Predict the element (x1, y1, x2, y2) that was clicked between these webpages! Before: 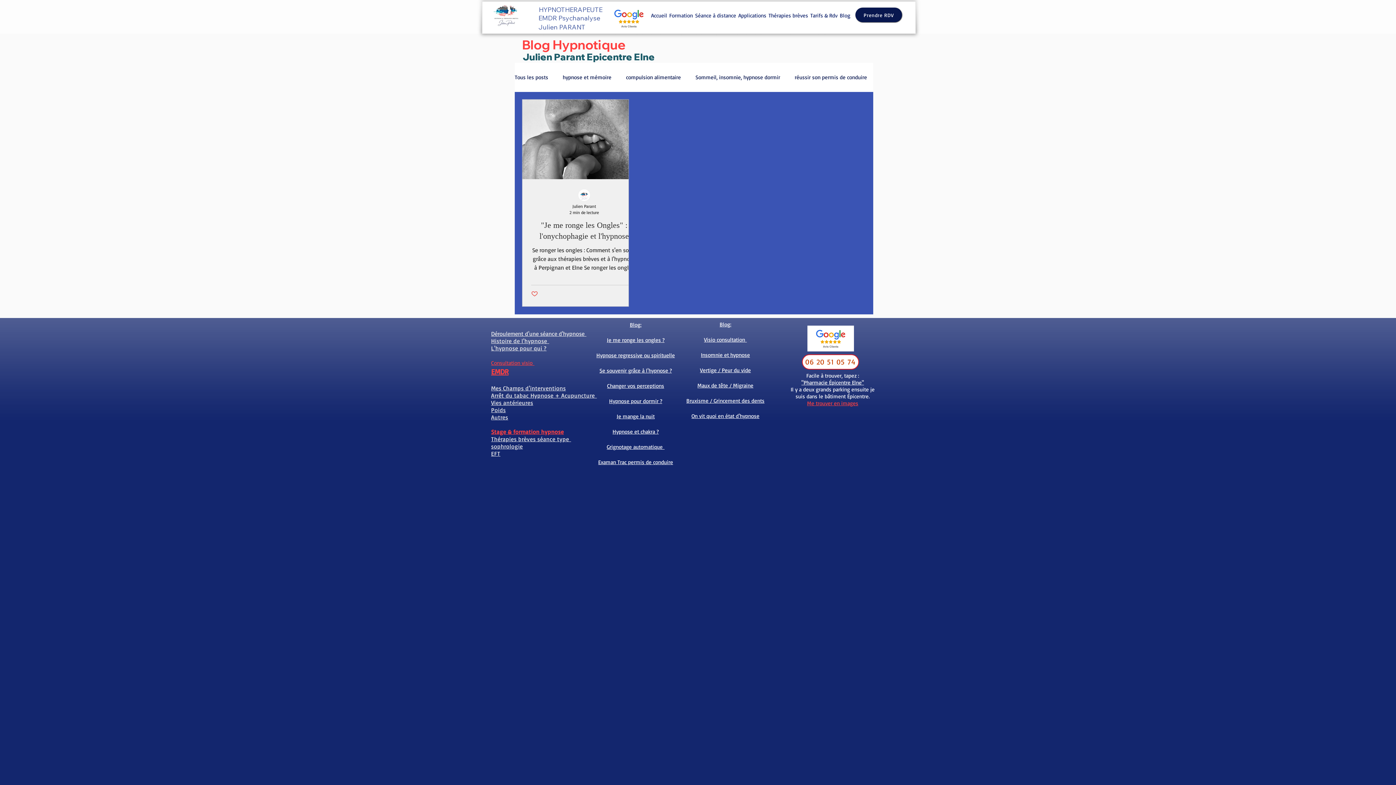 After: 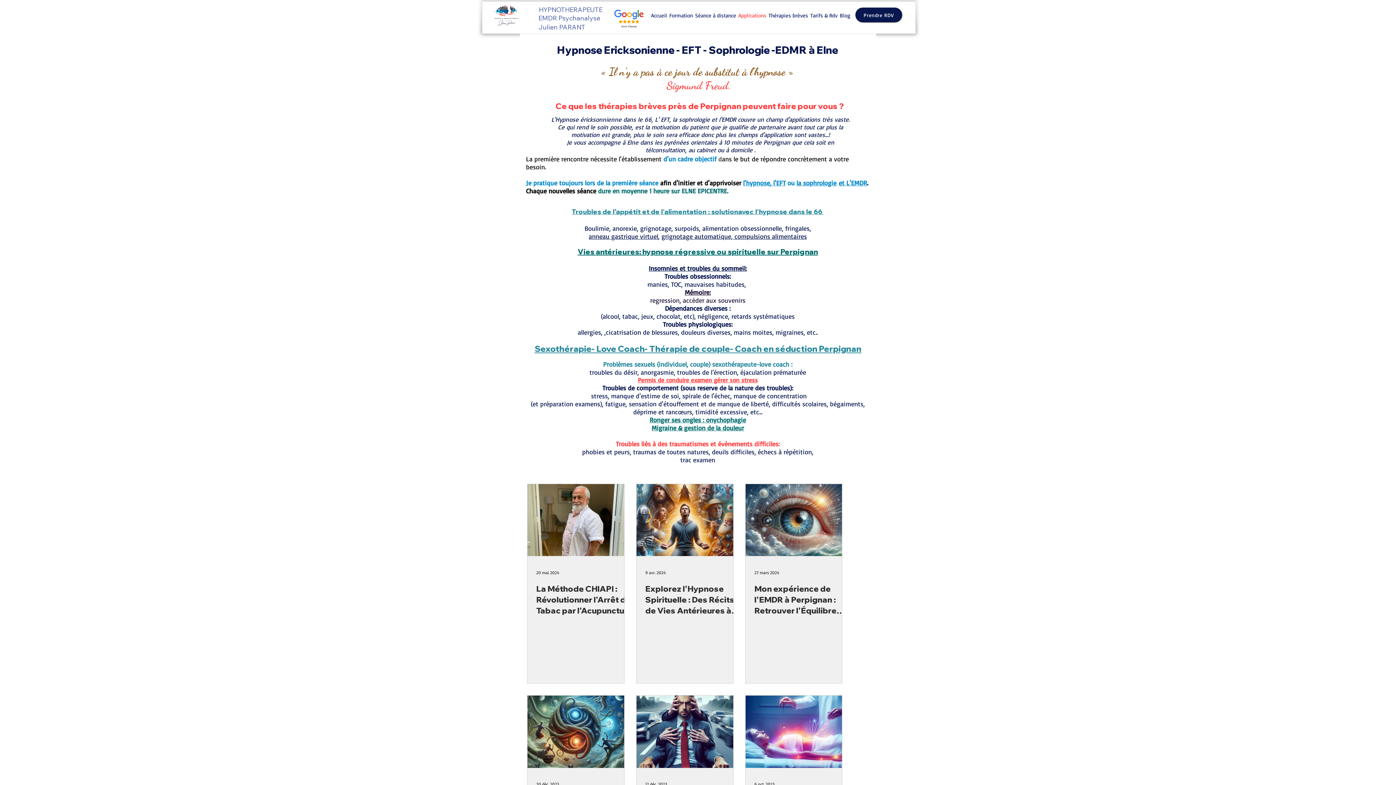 Action: bbox: (491, 413, 508, 420) label: Autres